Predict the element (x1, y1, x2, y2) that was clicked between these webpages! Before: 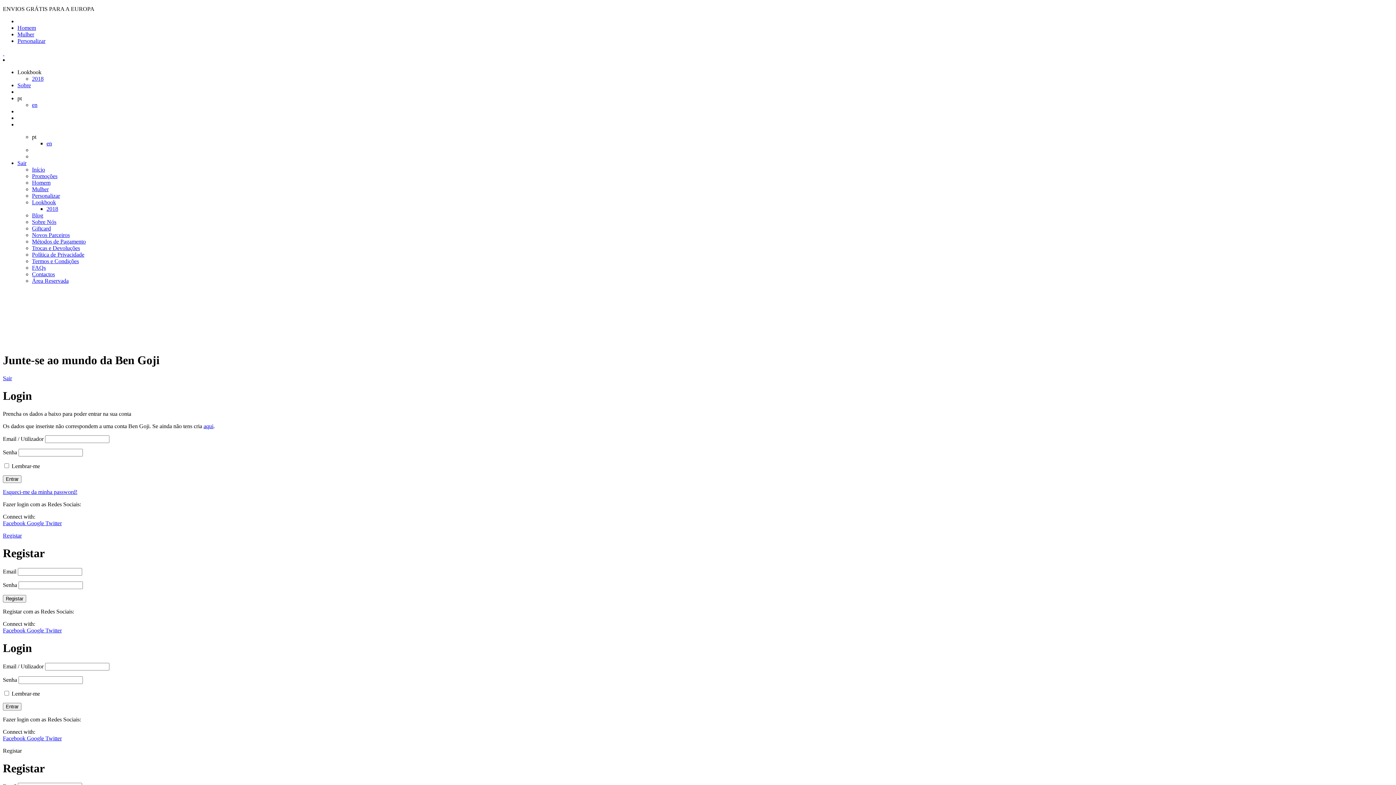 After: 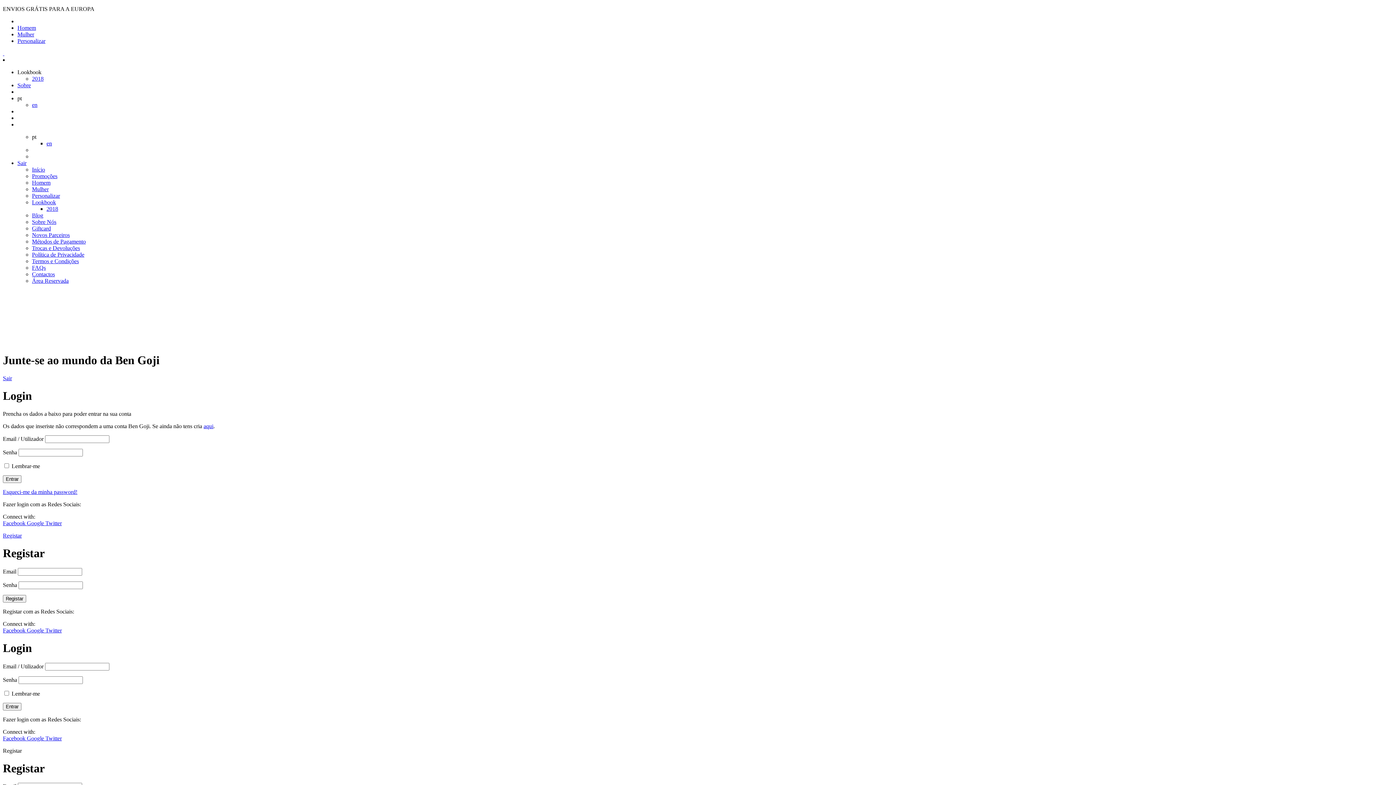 Action: label: Facebook  bbox: (2, 627, 26, 633)